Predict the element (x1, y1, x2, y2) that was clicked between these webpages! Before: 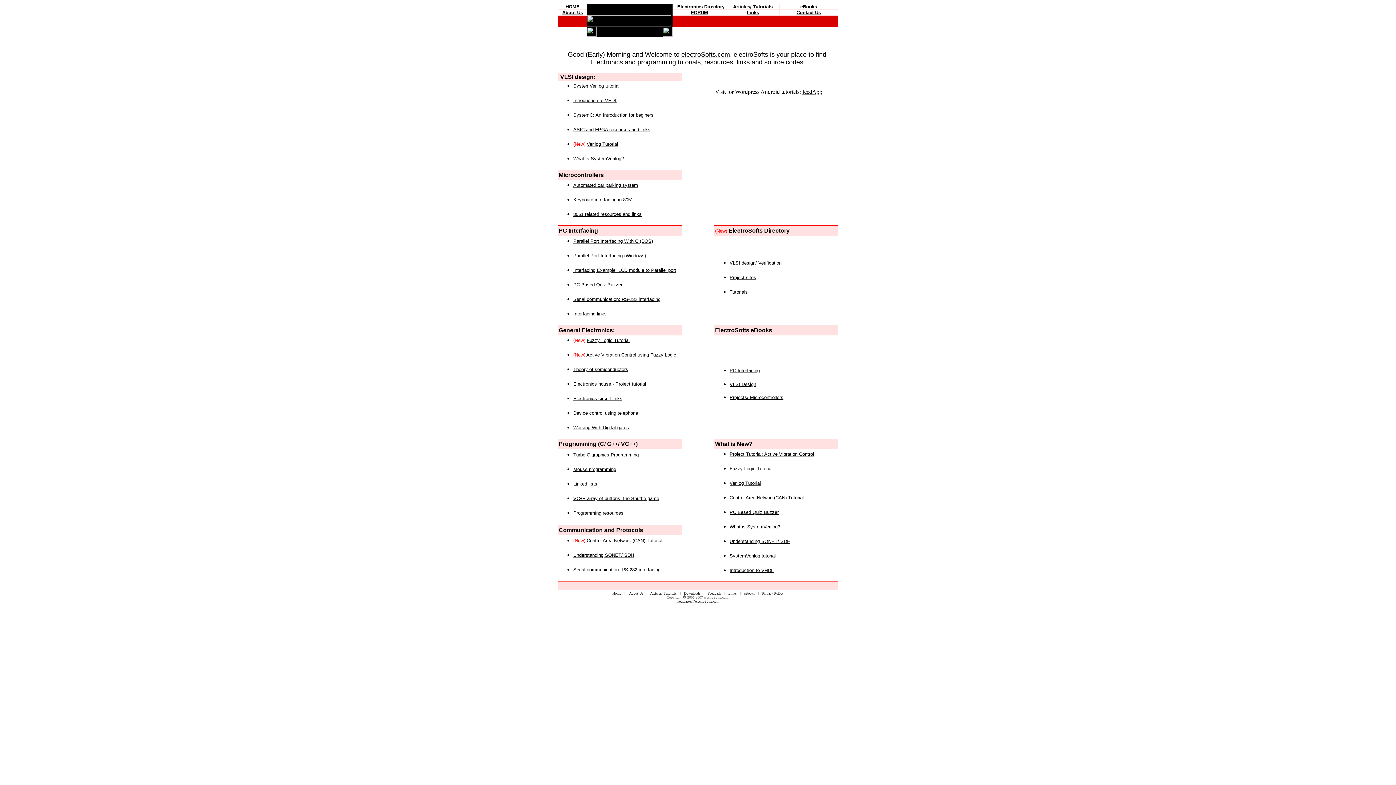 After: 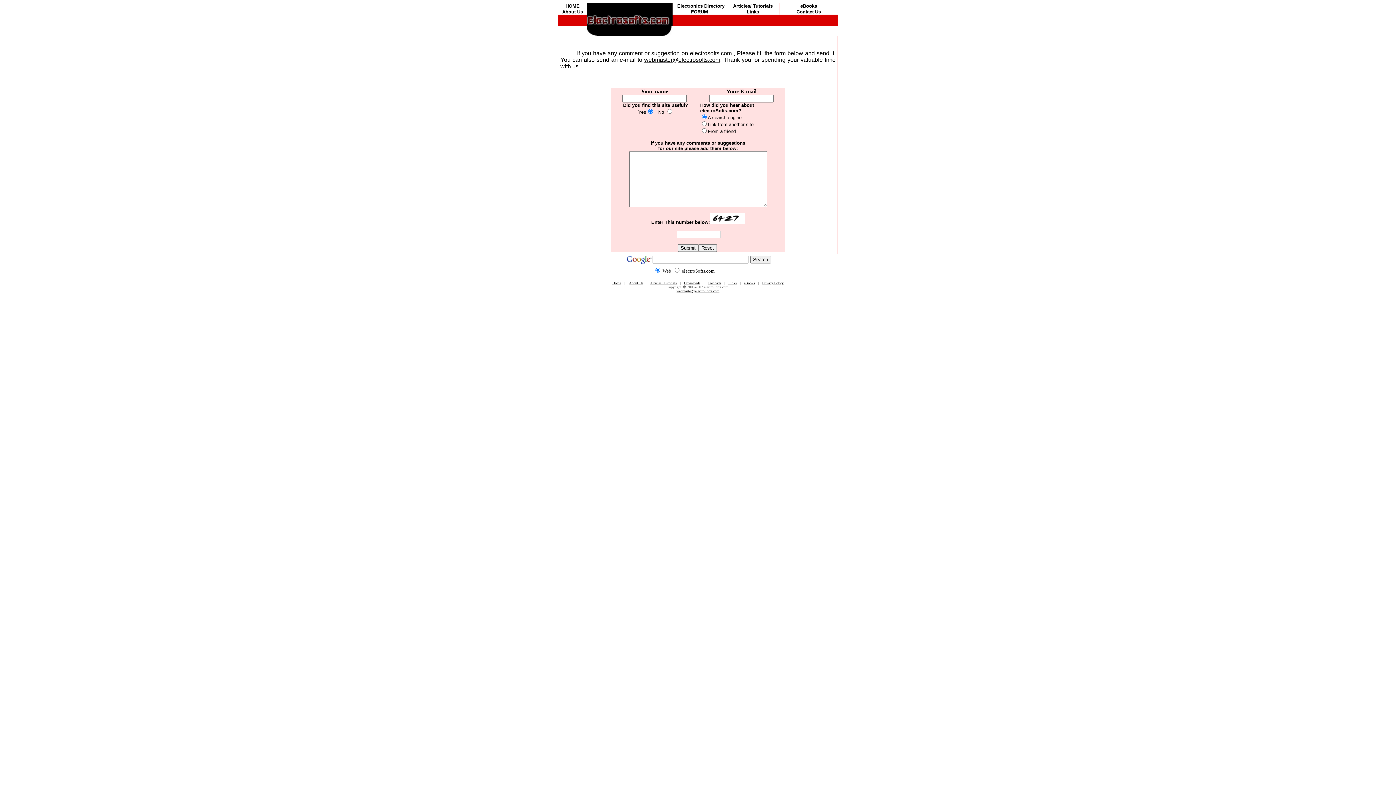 Action: bbox: (796, 9, 821, 15) label: Contact Us